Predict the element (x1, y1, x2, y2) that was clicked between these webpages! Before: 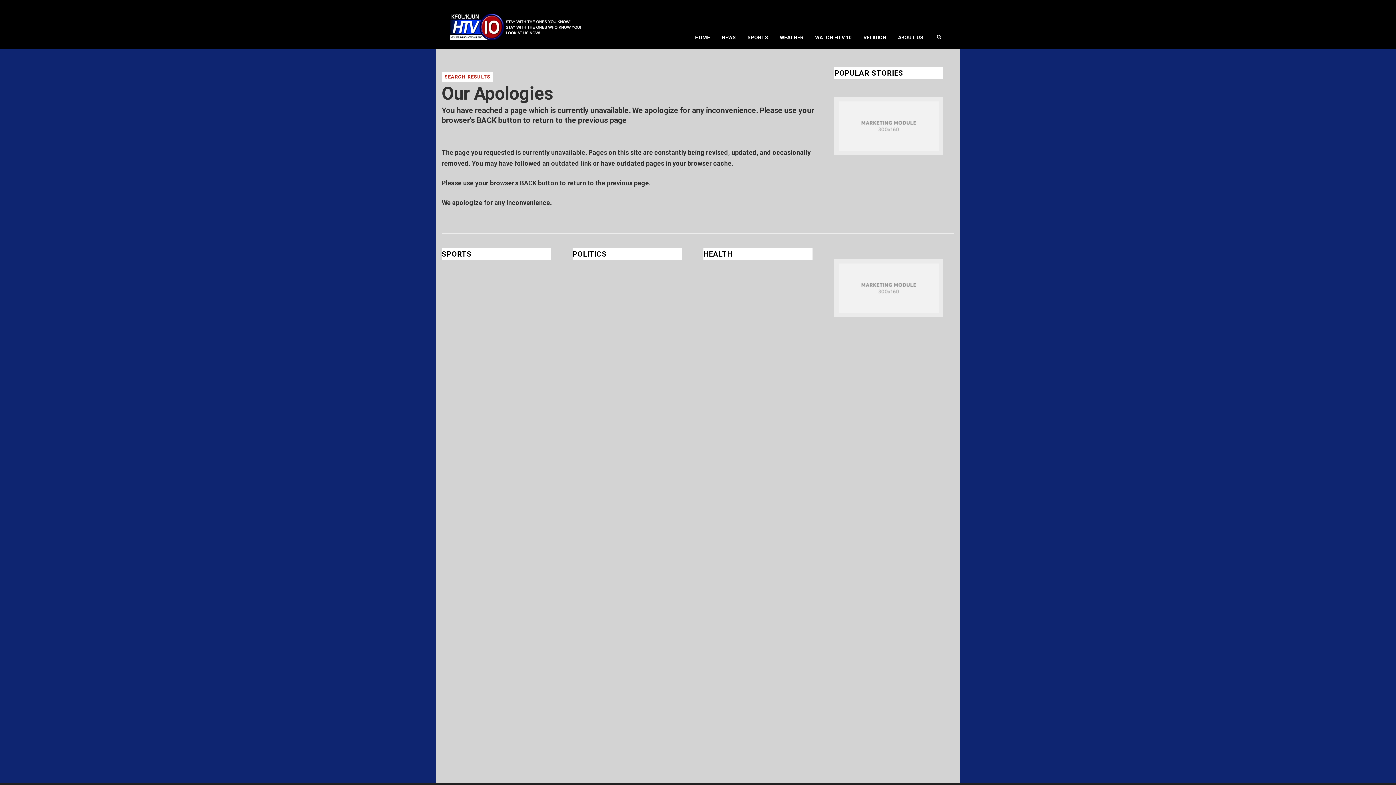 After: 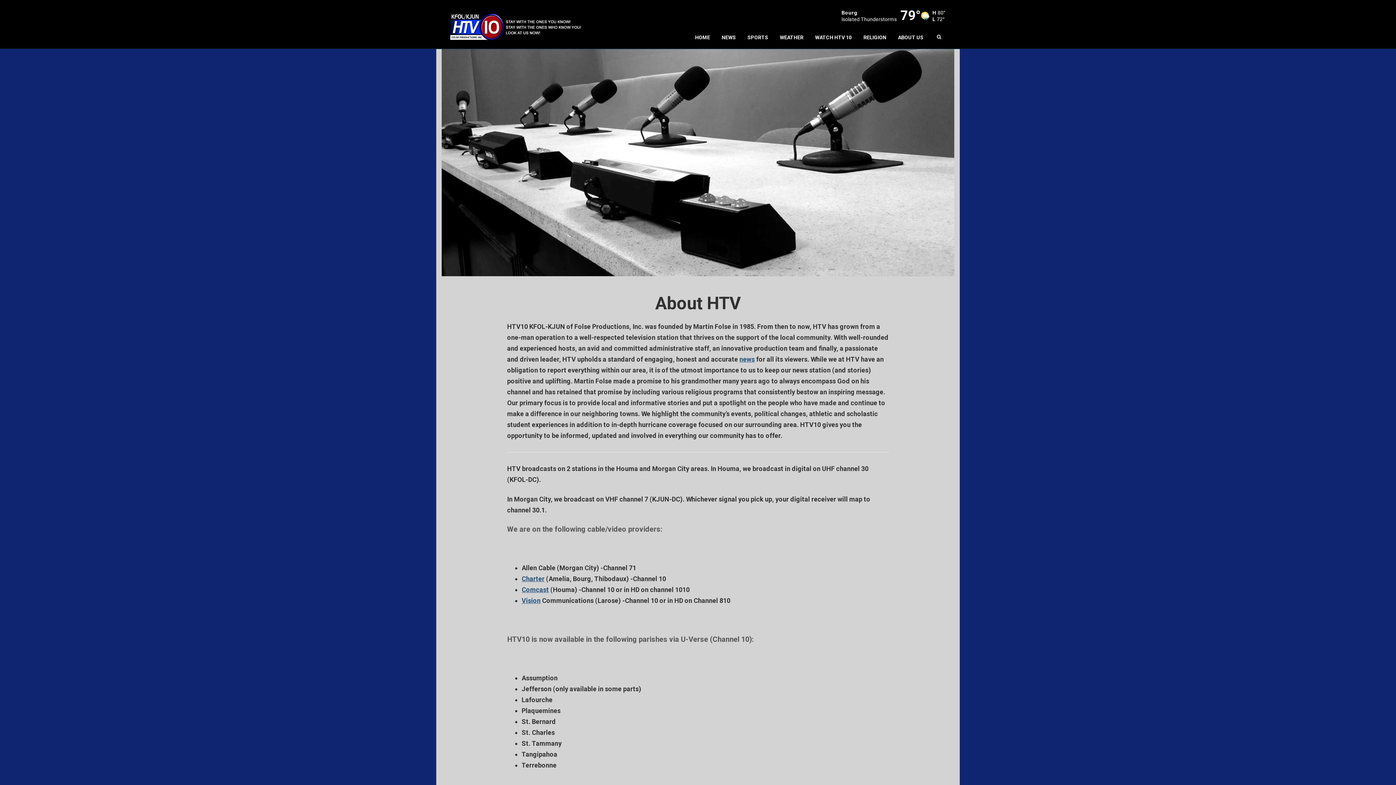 Action: label: ABOUT US bbox: (892, 26, 929, 48)